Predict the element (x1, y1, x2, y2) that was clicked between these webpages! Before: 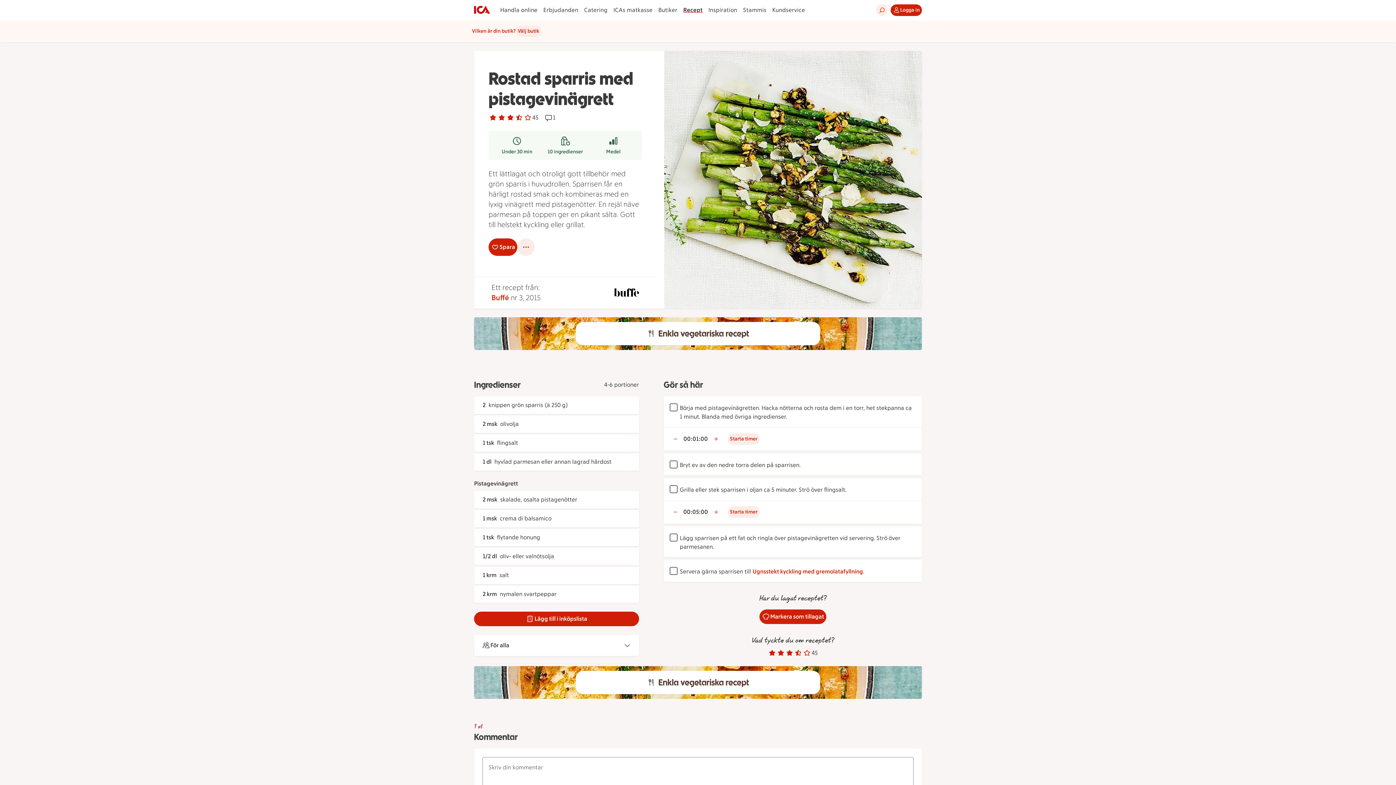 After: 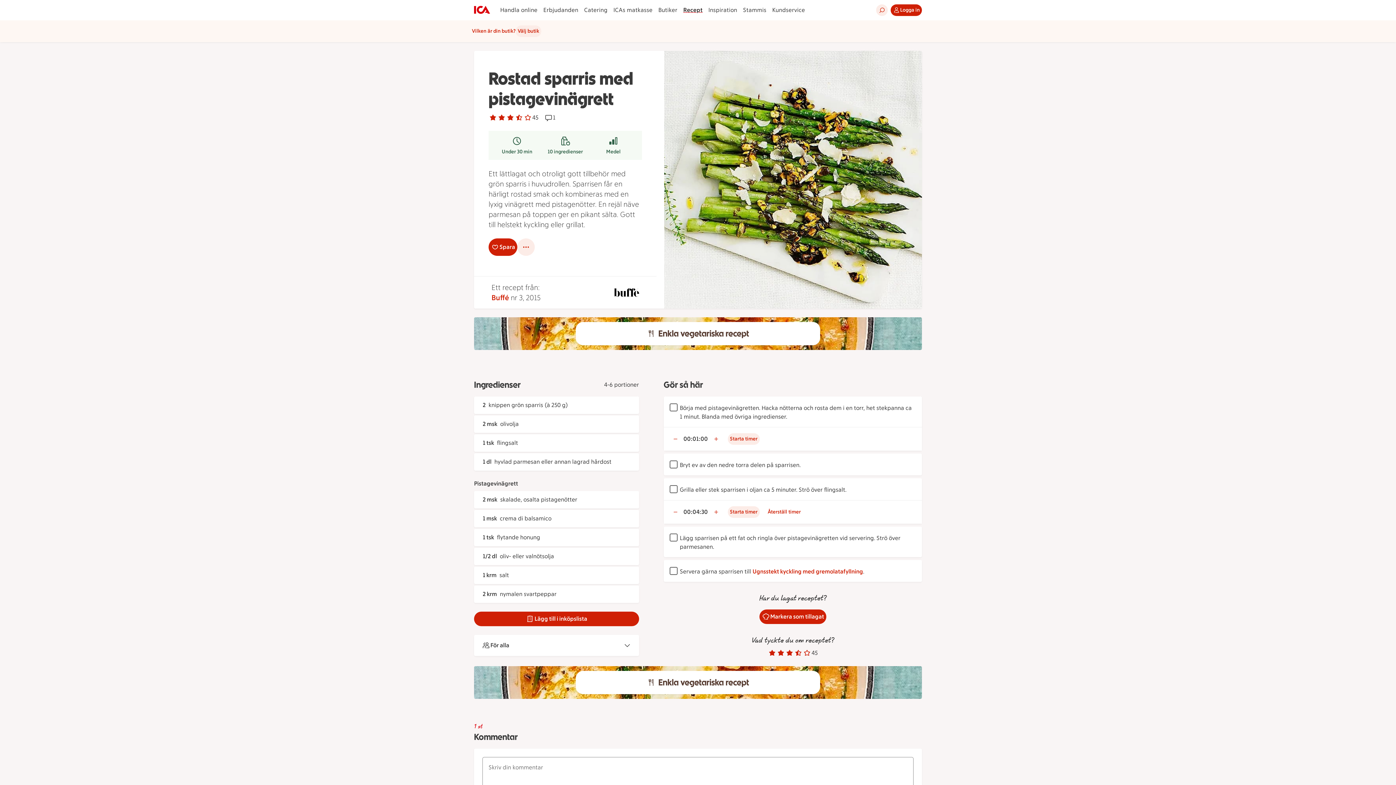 Action: bbox: (669, 506, 681, 518) label: Minska tiden i timern med 30 sekunder